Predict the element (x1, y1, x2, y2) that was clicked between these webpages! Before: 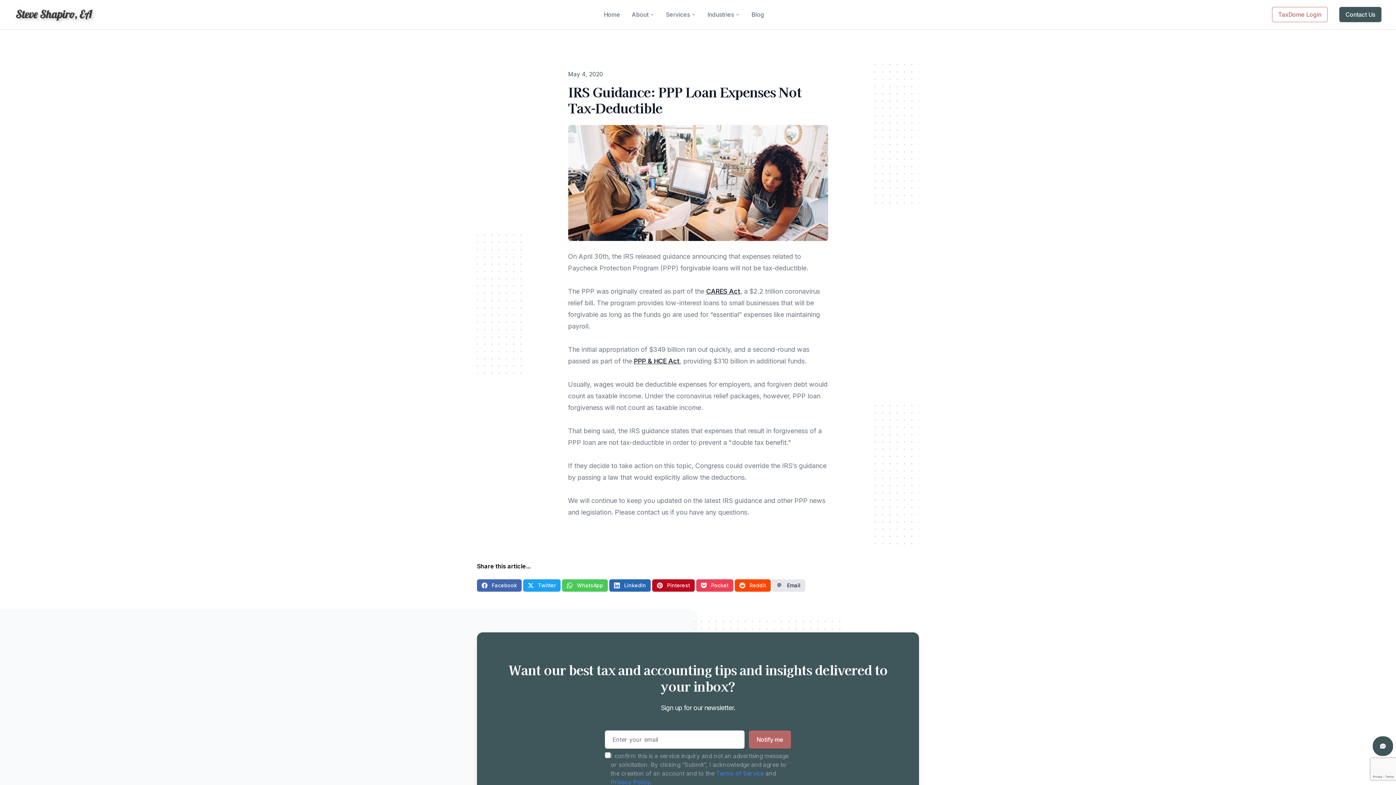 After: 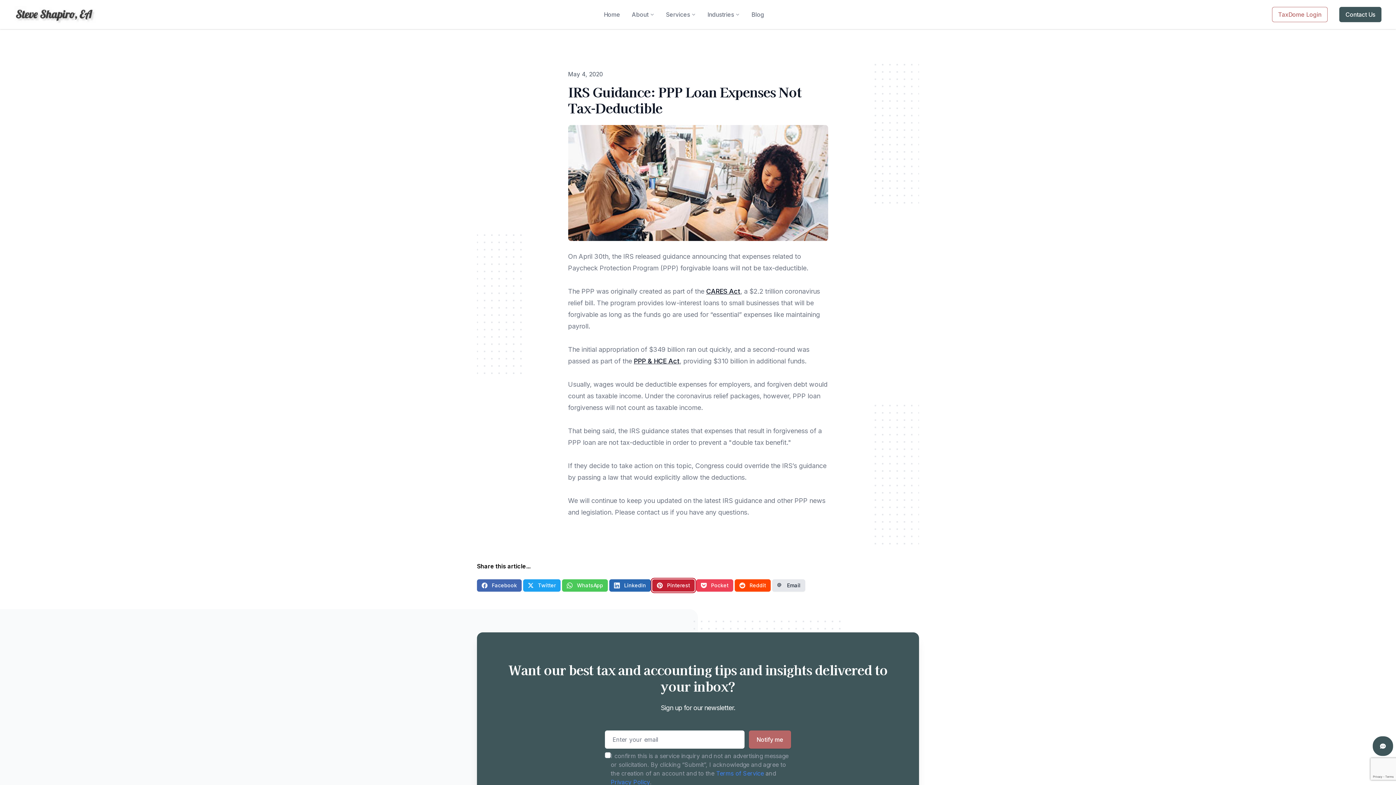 Action: bbox: (652, 579, 694, 591) label: Pinterest